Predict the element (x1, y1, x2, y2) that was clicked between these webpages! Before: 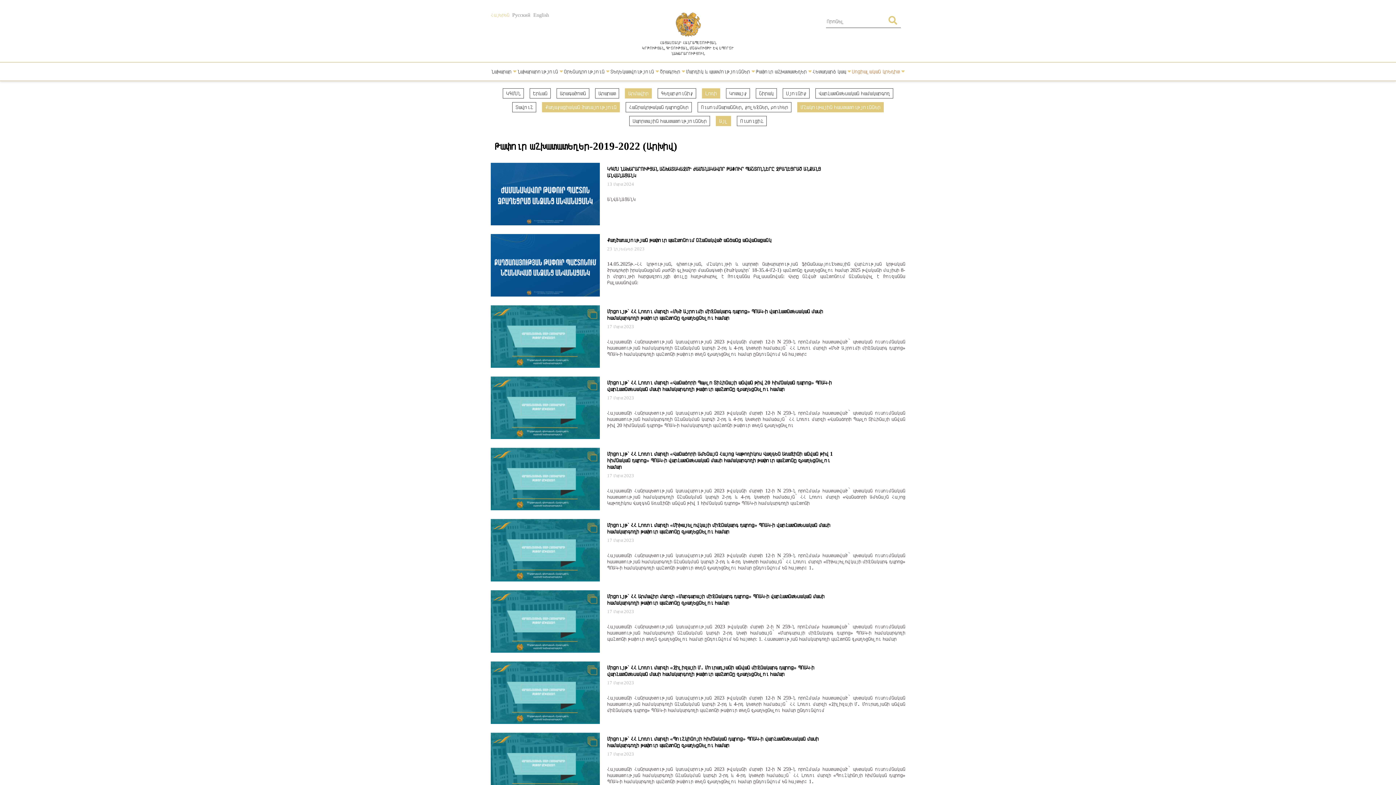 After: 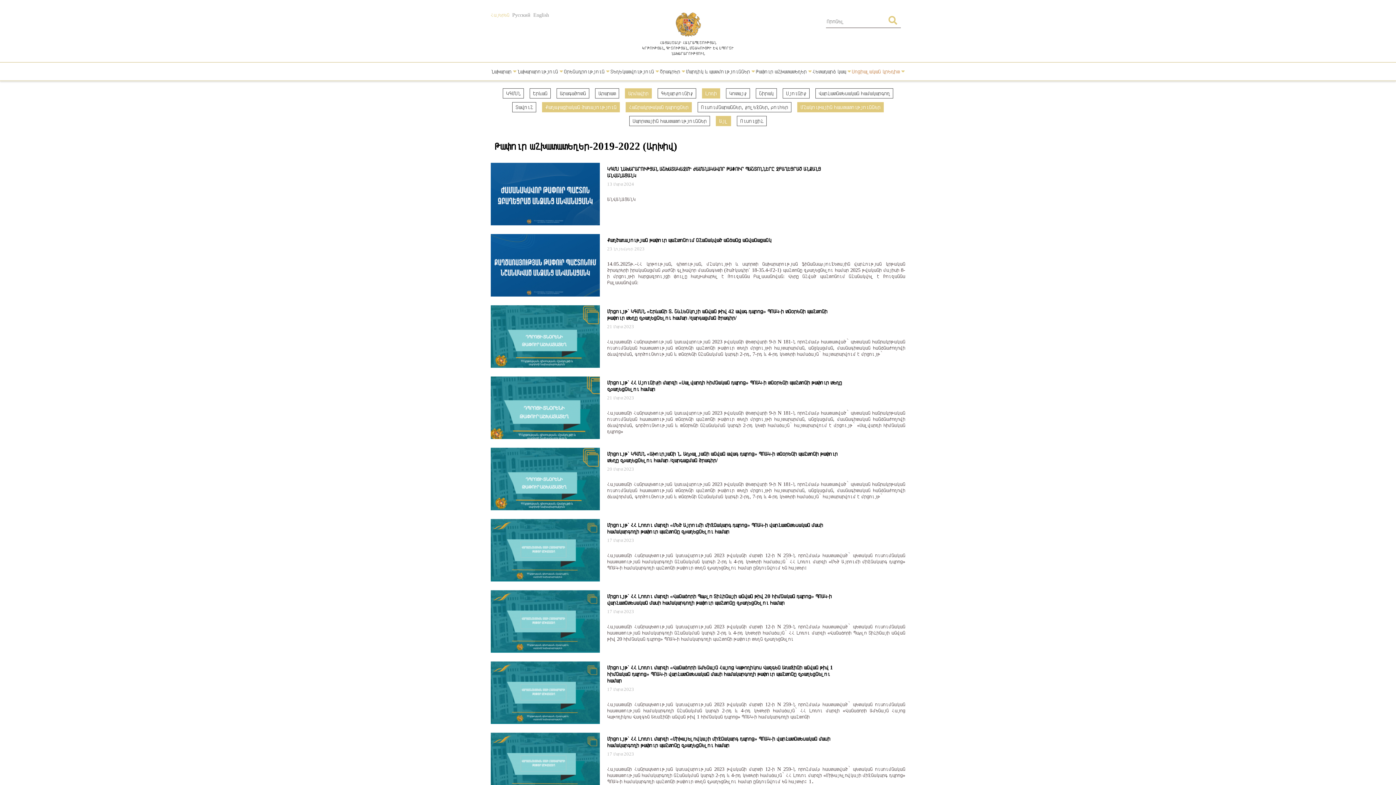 Action: bbox: (625, 102, 692, 112) label: Հանրակրթական դպրոցներ